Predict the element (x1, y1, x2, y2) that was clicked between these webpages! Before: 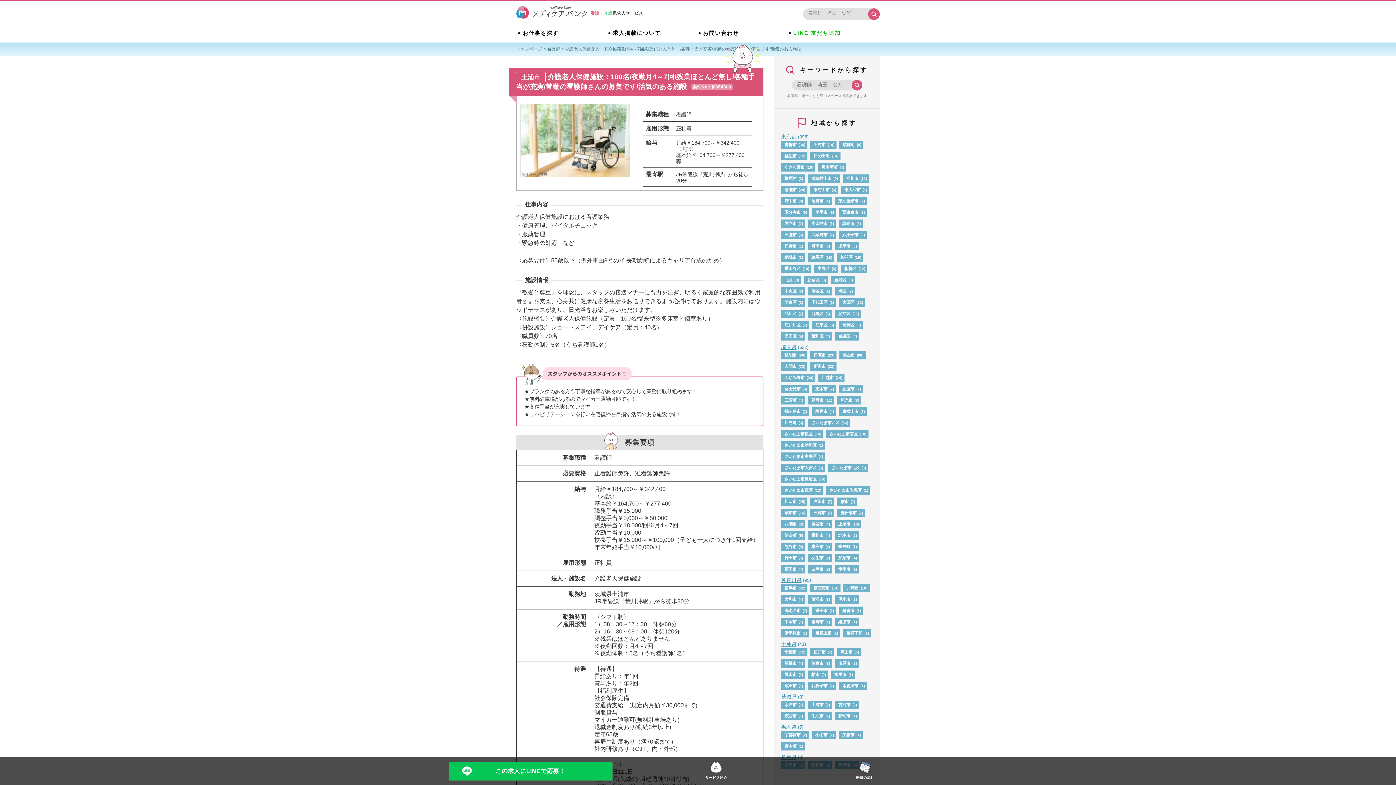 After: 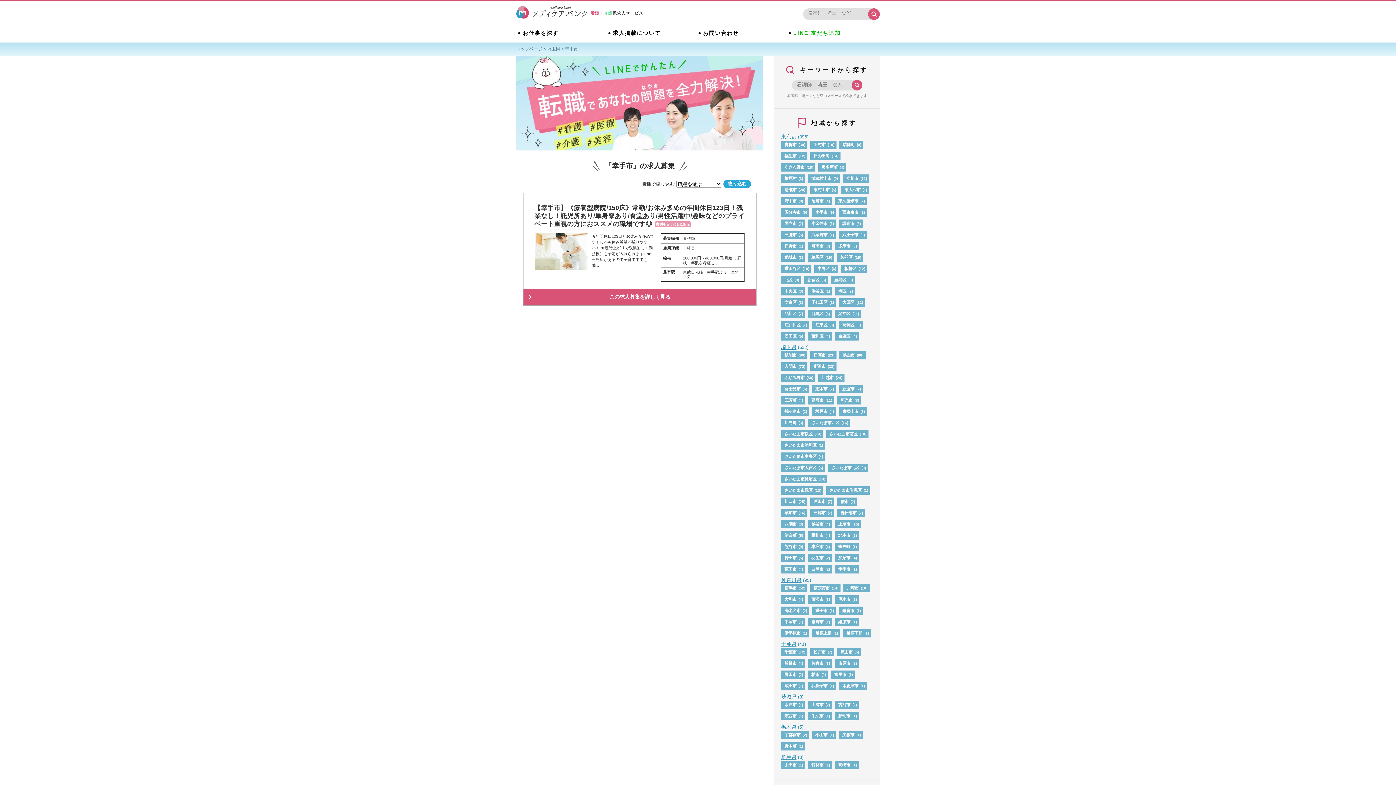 Action: label: 幸手市 bbox: (837, 565, 851, 573)